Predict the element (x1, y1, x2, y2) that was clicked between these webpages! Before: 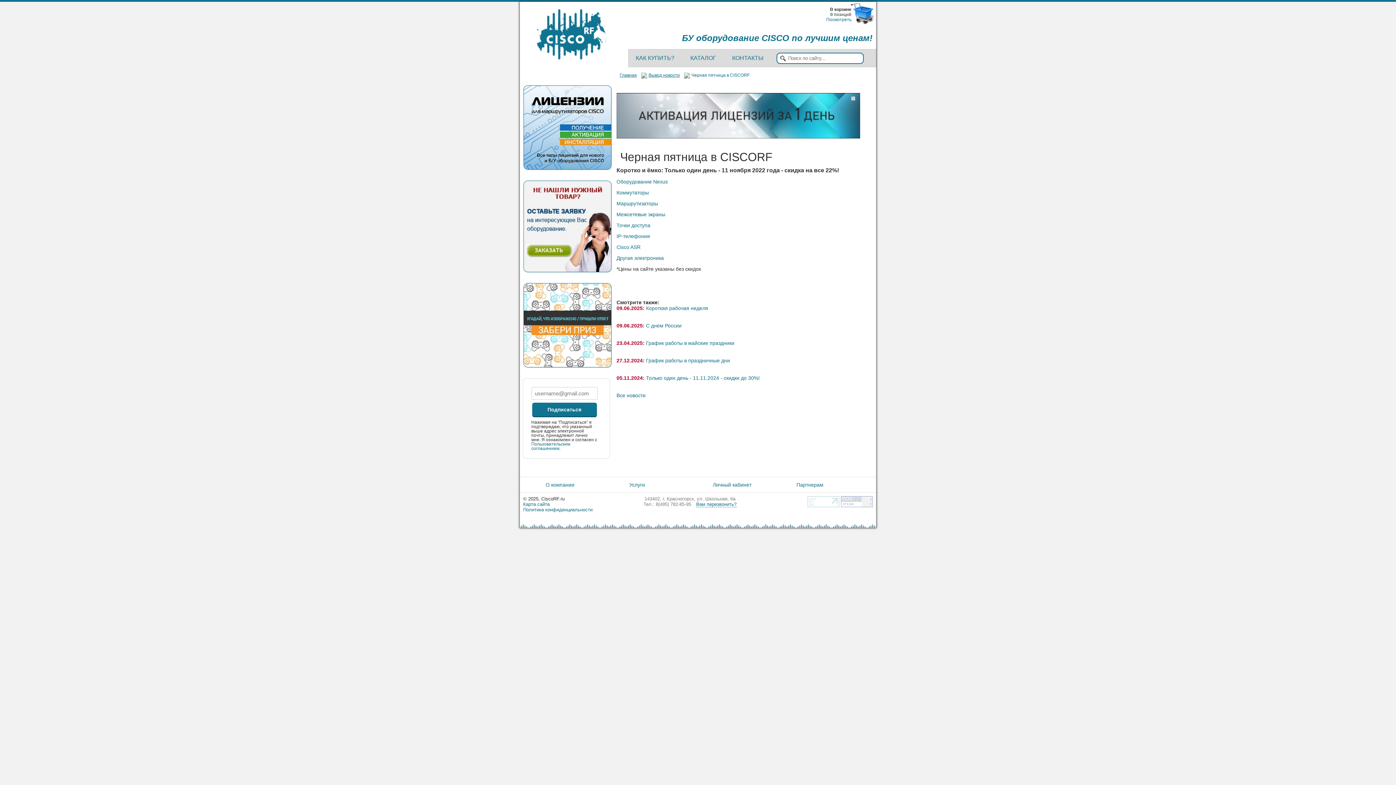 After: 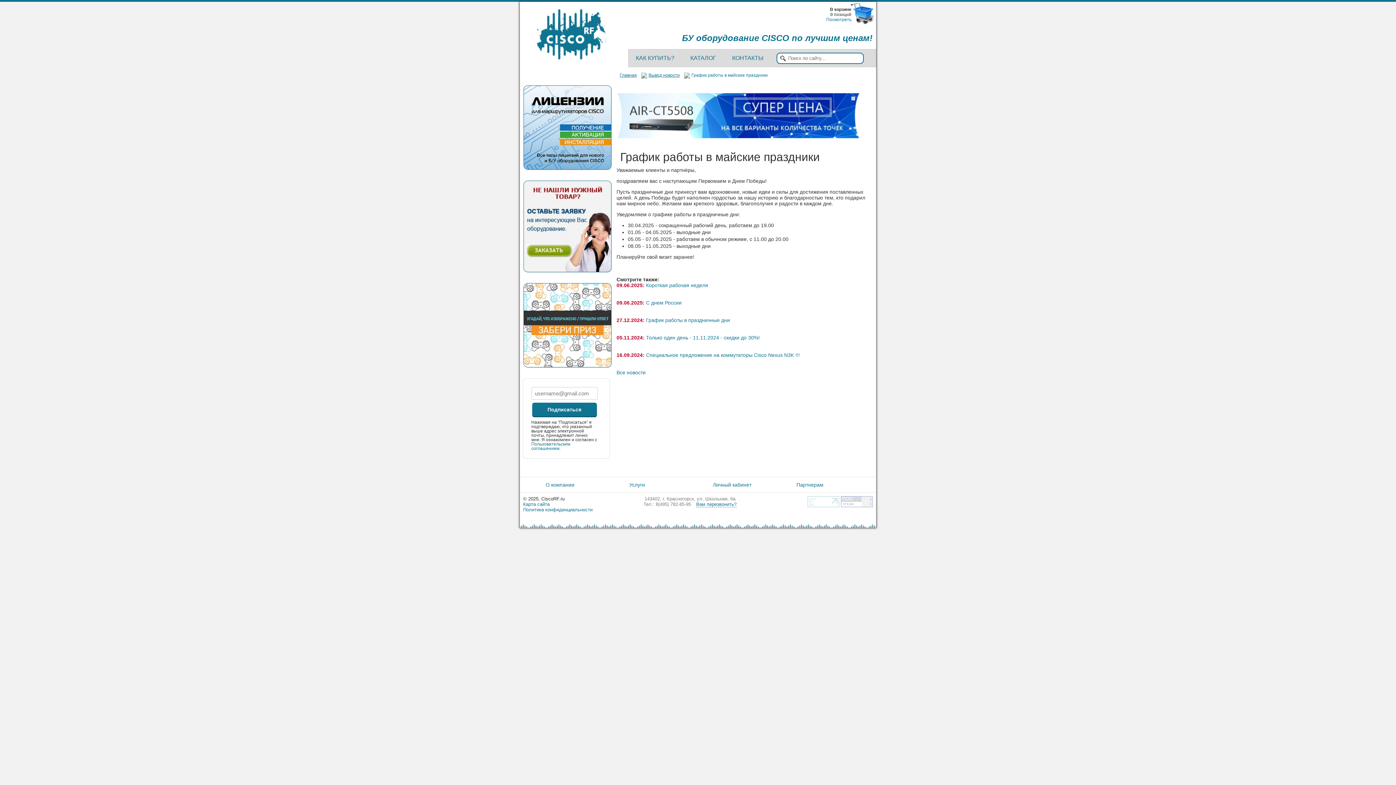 Action: bbox: (646, 340, 734, 346) label: График работы в майские праздники